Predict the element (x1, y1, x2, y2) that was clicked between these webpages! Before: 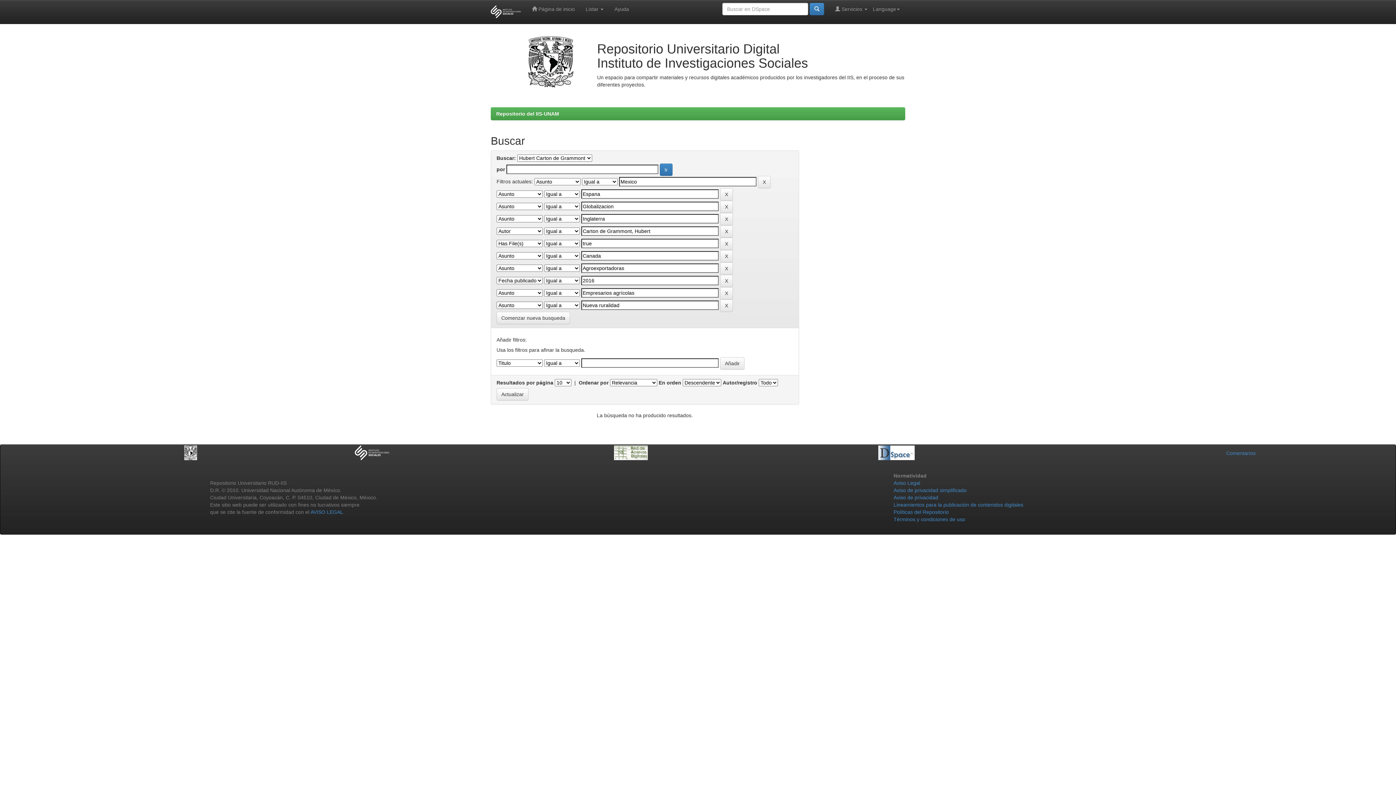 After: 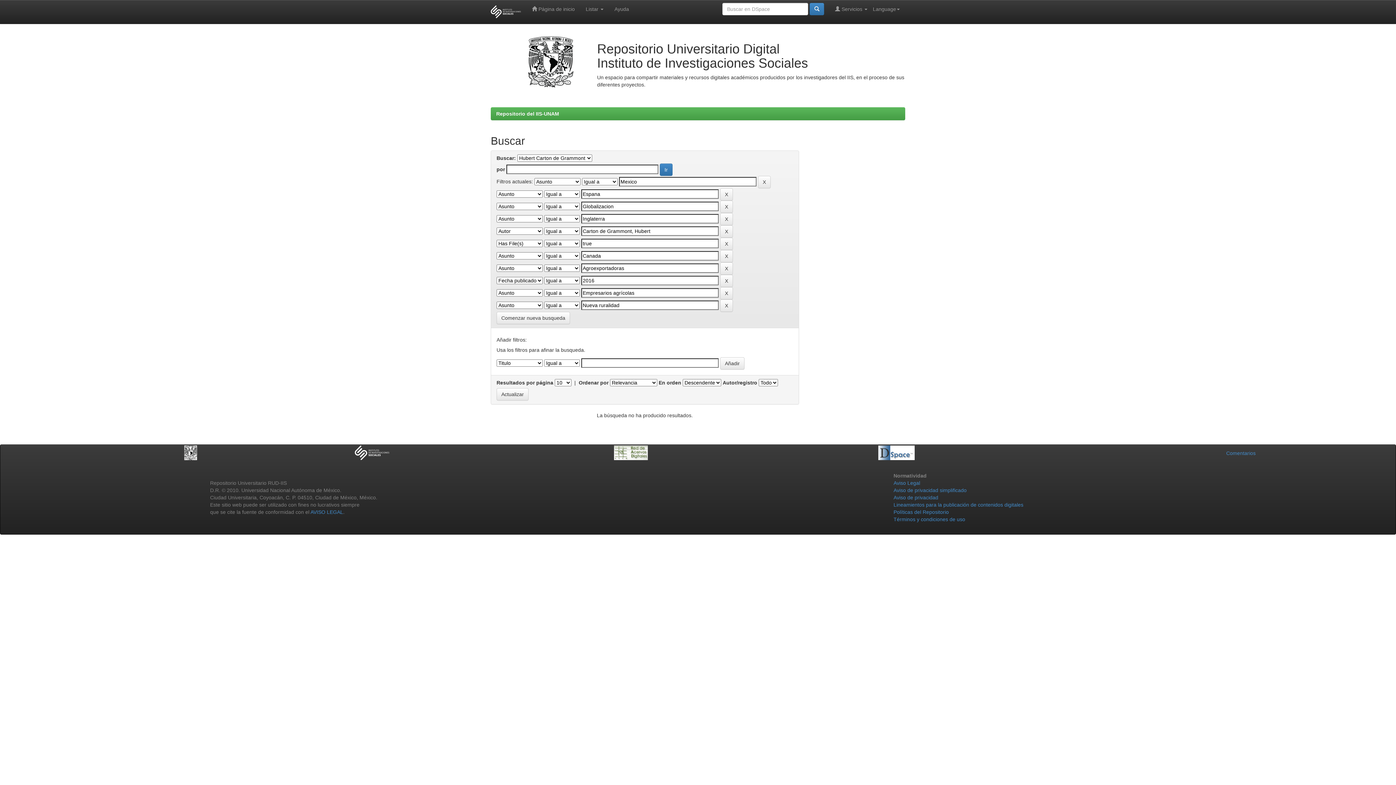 Action: bbox: (354, 449, 389, 455)